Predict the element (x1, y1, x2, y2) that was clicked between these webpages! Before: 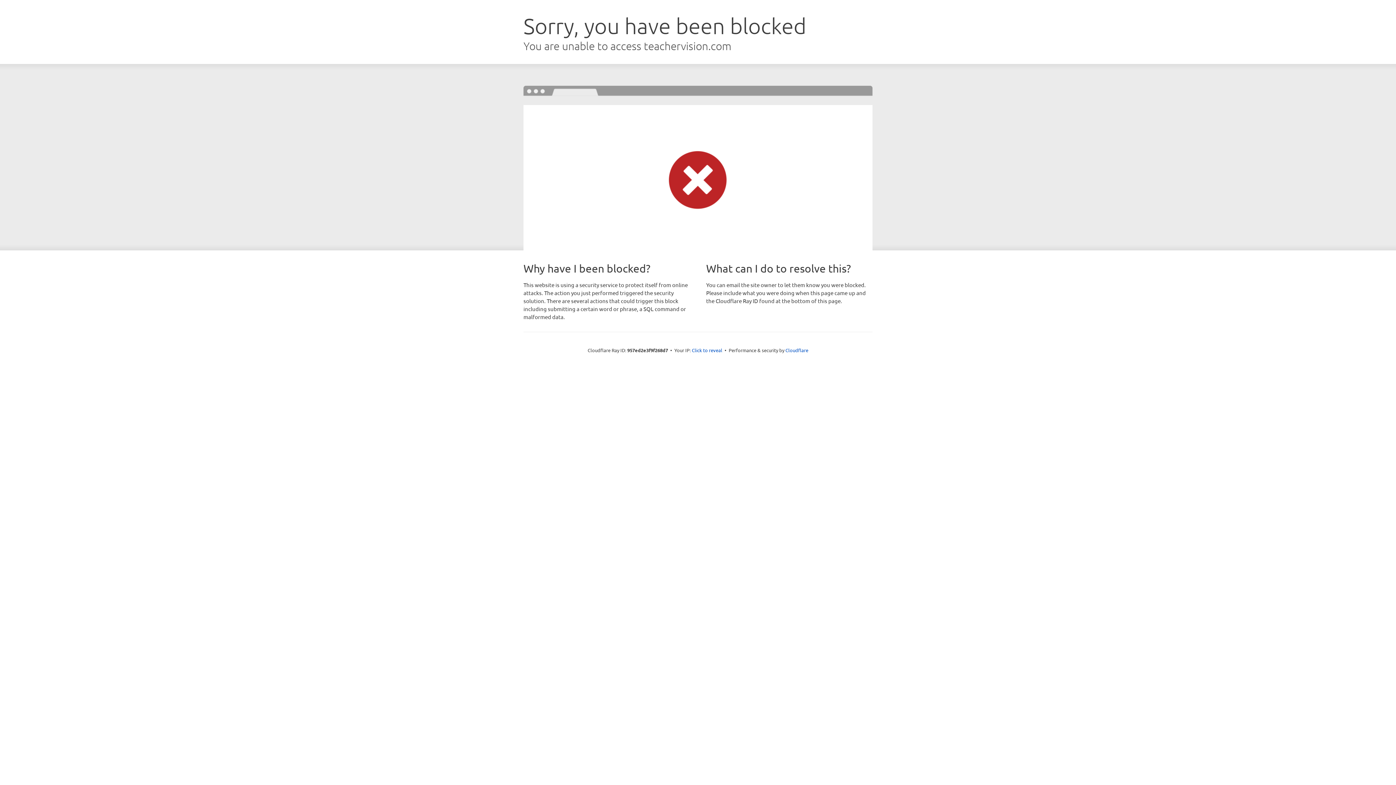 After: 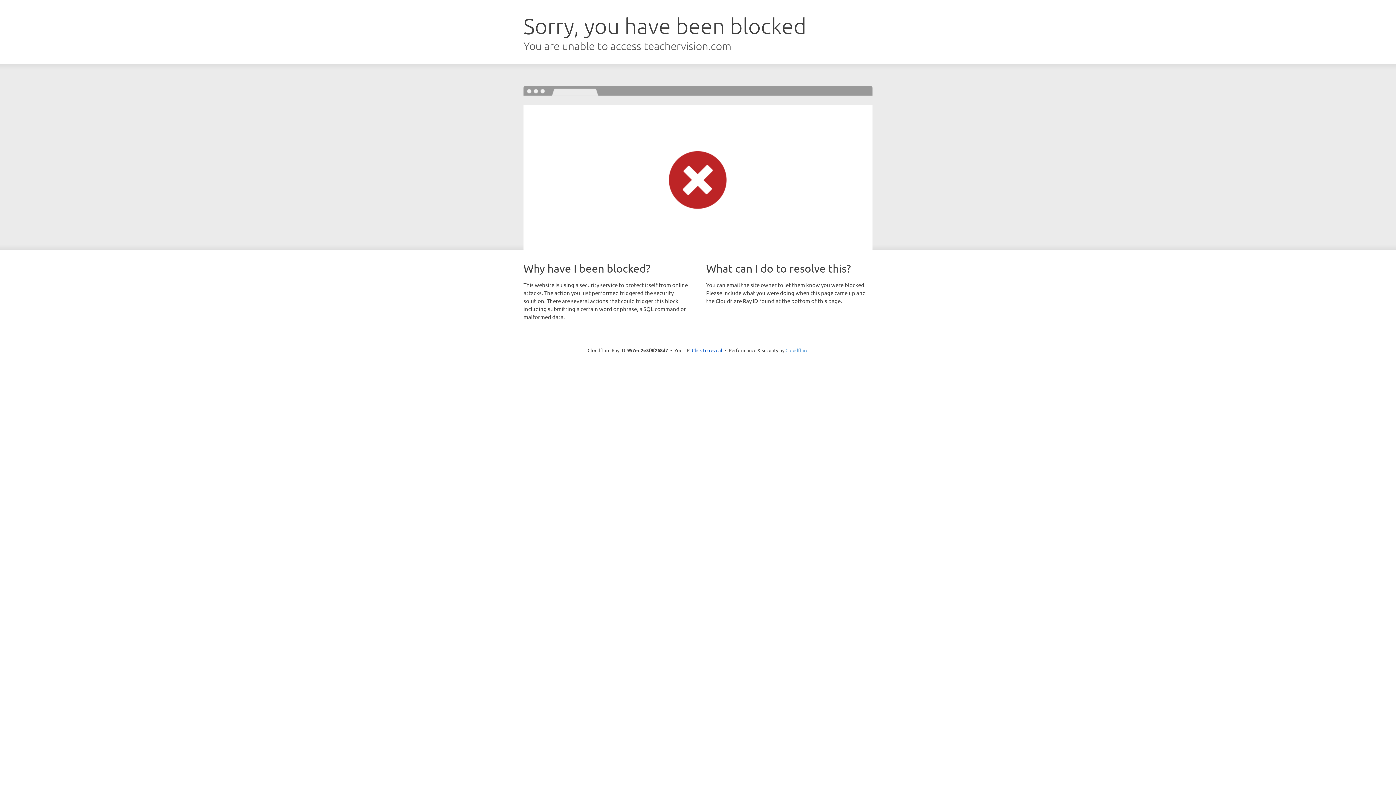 Action: bbox: (785, 347, 808, 353) label: Cloudflare